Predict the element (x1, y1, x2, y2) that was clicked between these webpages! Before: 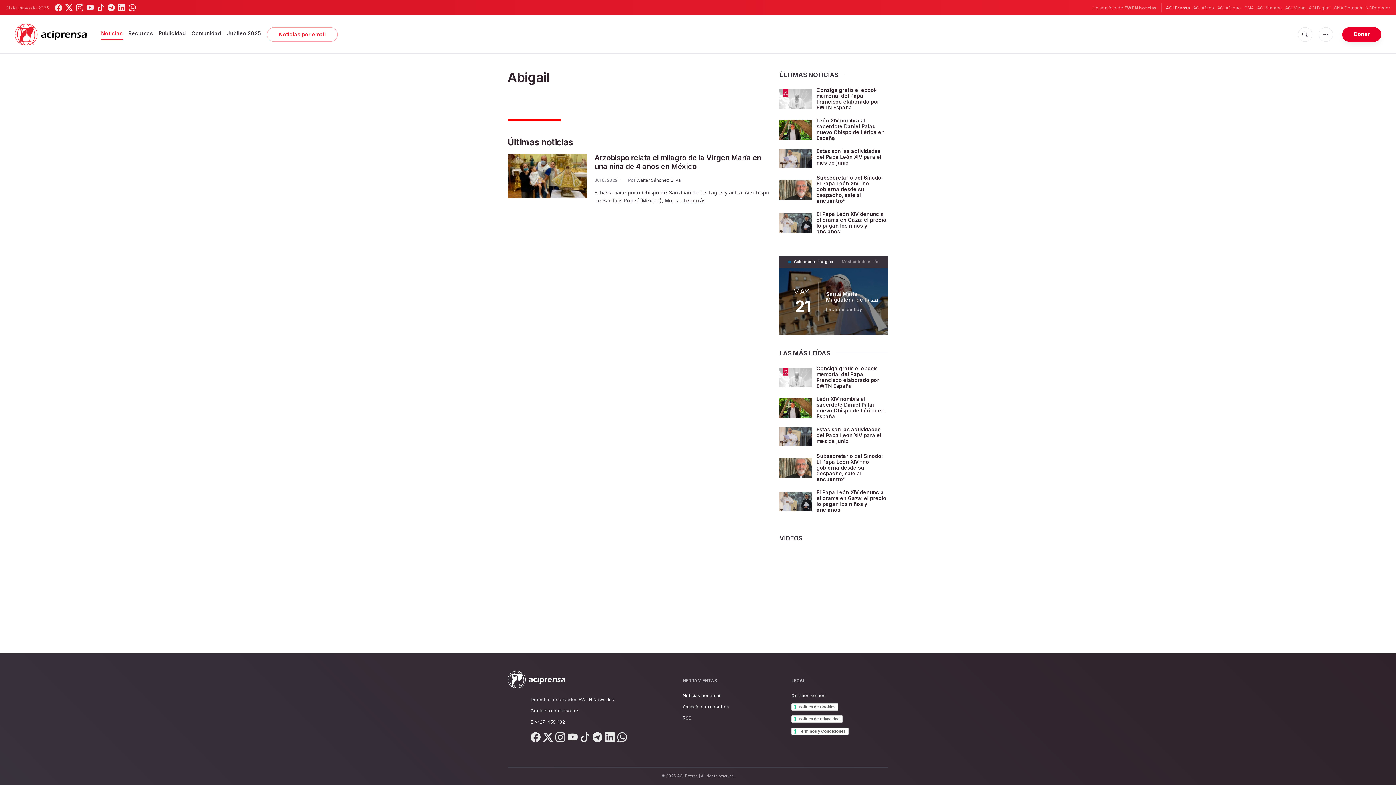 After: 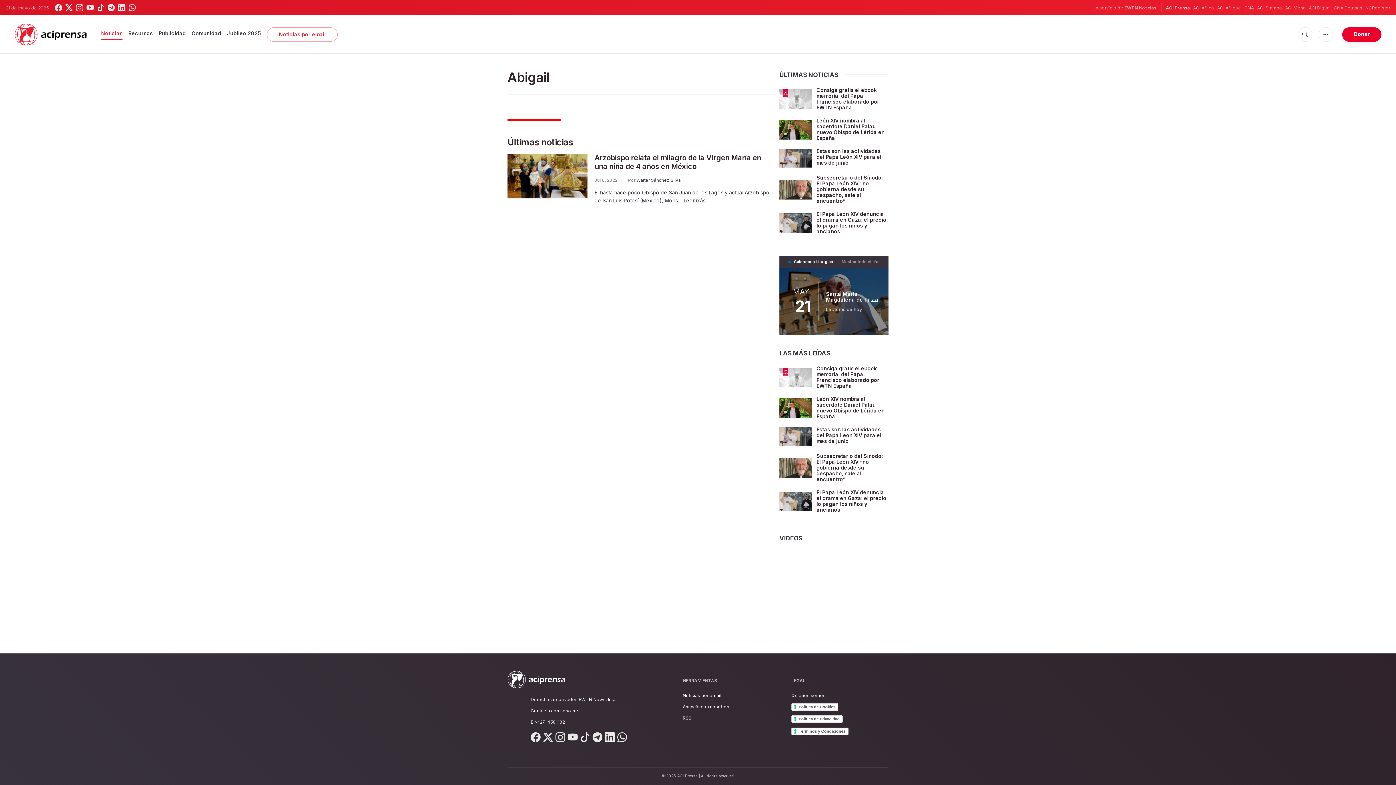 Action: bbox: (97, 4, 104, 11)